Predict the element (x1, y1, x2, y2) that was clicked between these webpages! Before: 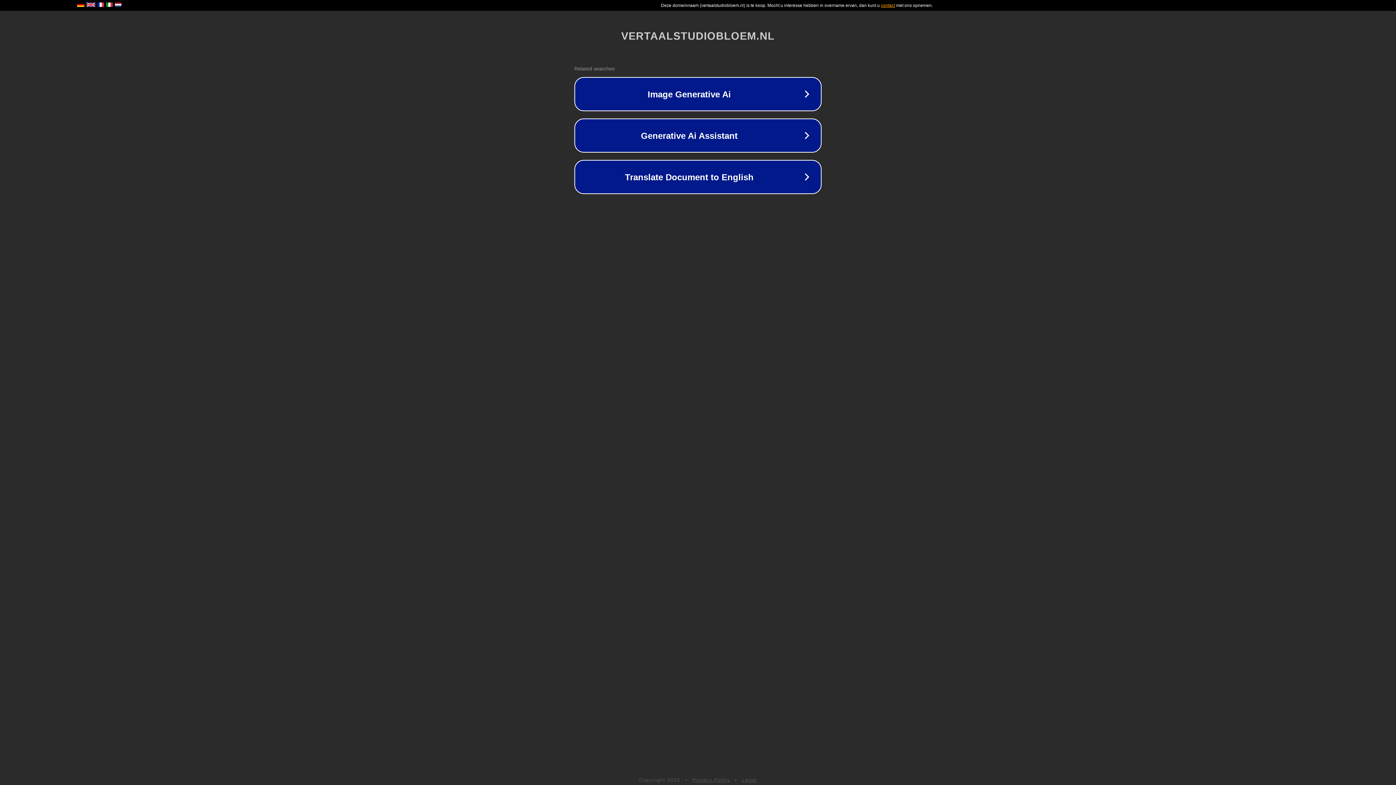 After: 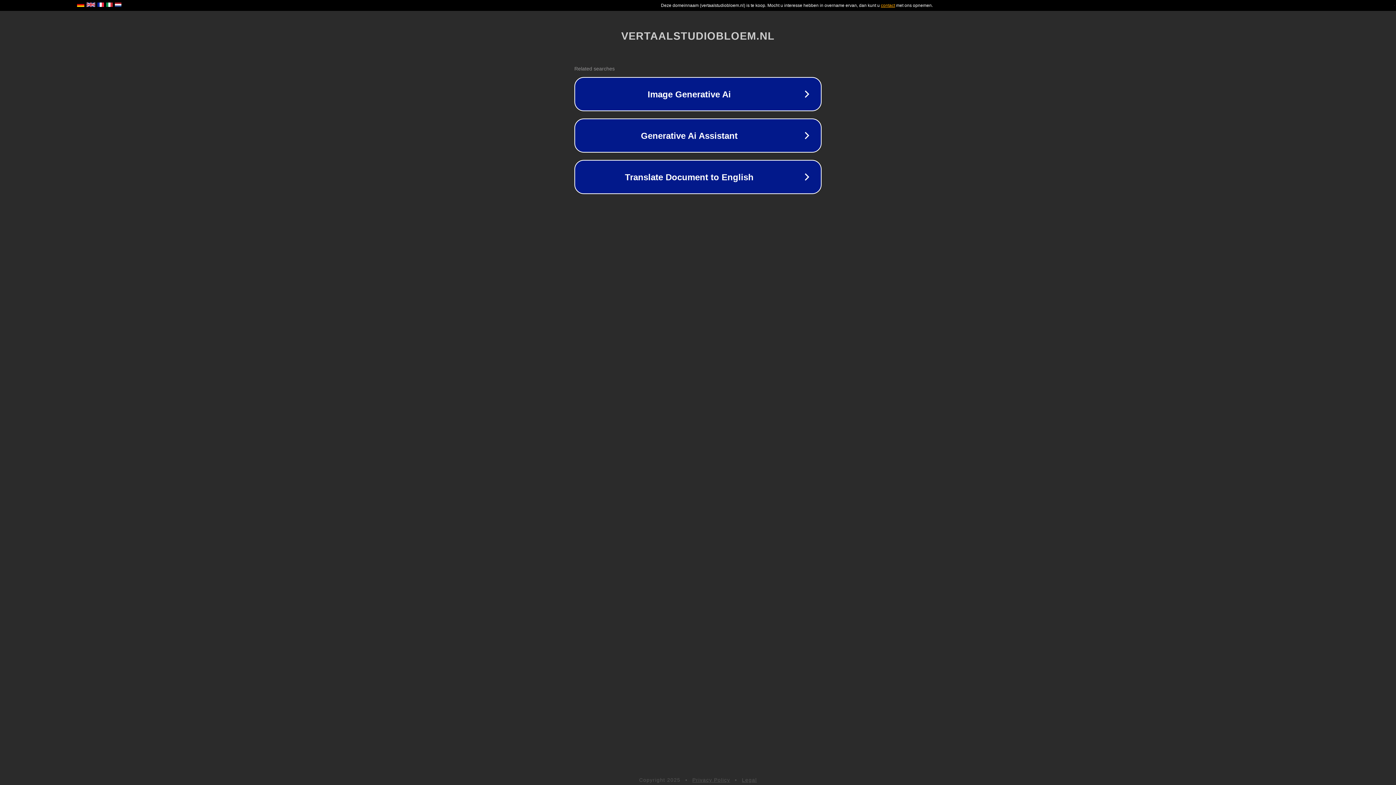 Action: bbox: (742, 777, 757, 783) label: Legal